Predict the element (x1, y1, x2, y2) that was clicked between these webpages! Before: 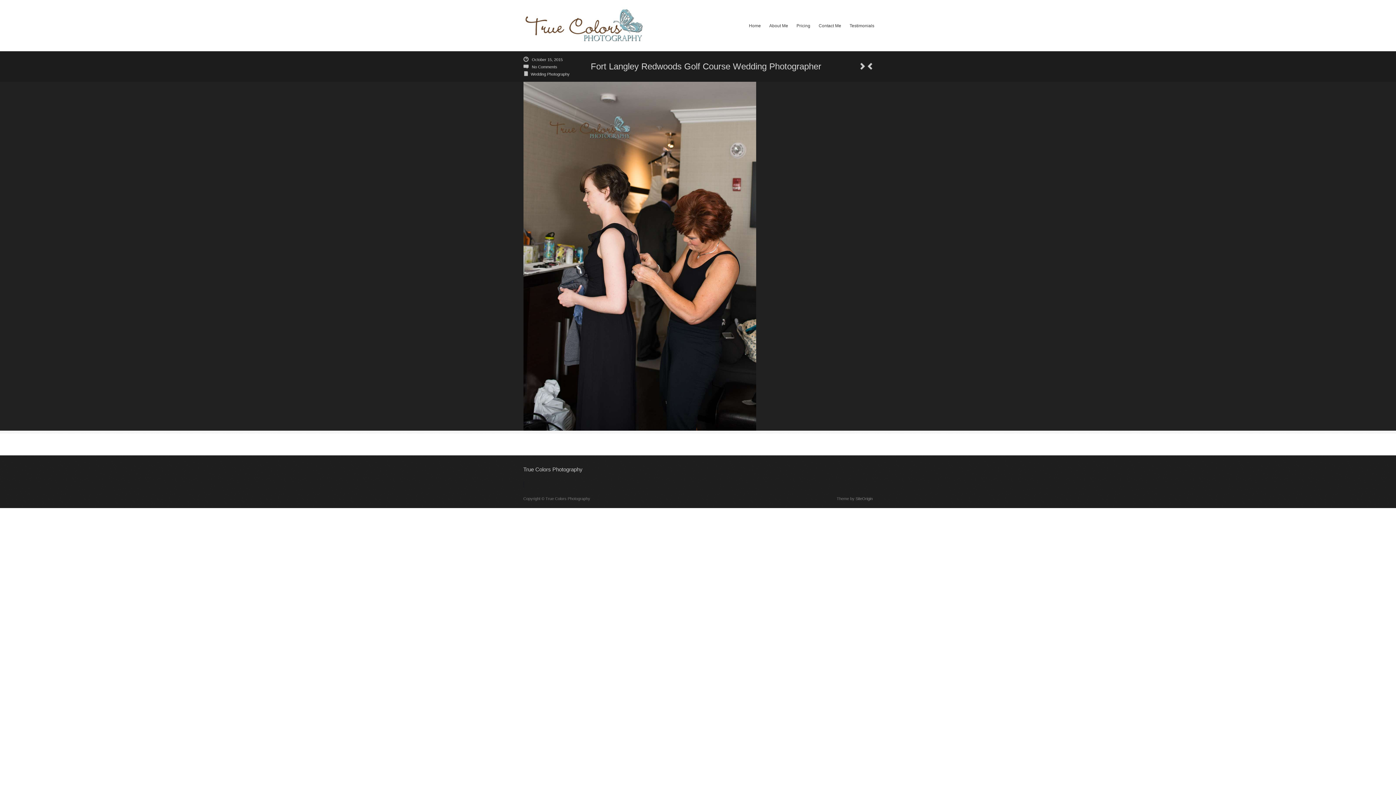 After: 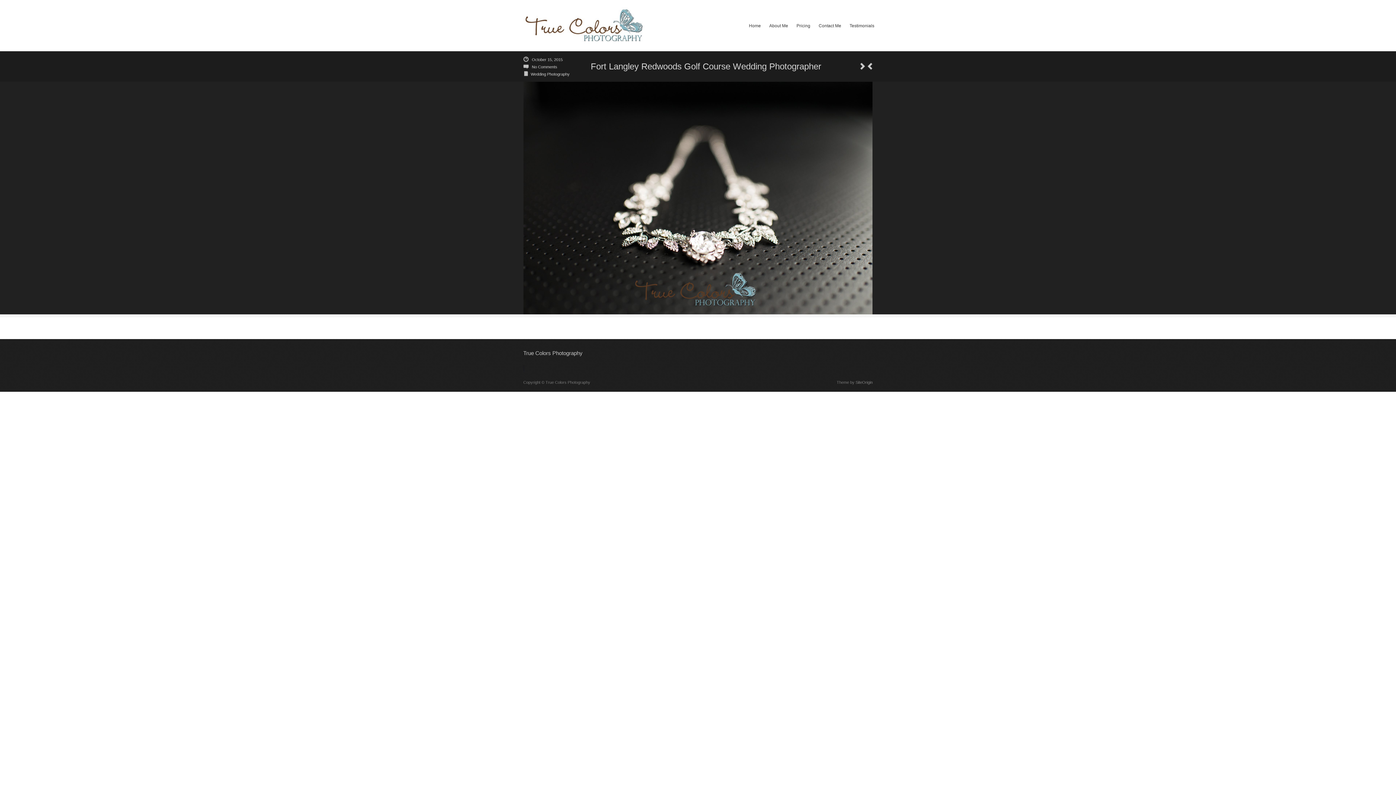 Action: bbox: (867, 62, 872, 69)